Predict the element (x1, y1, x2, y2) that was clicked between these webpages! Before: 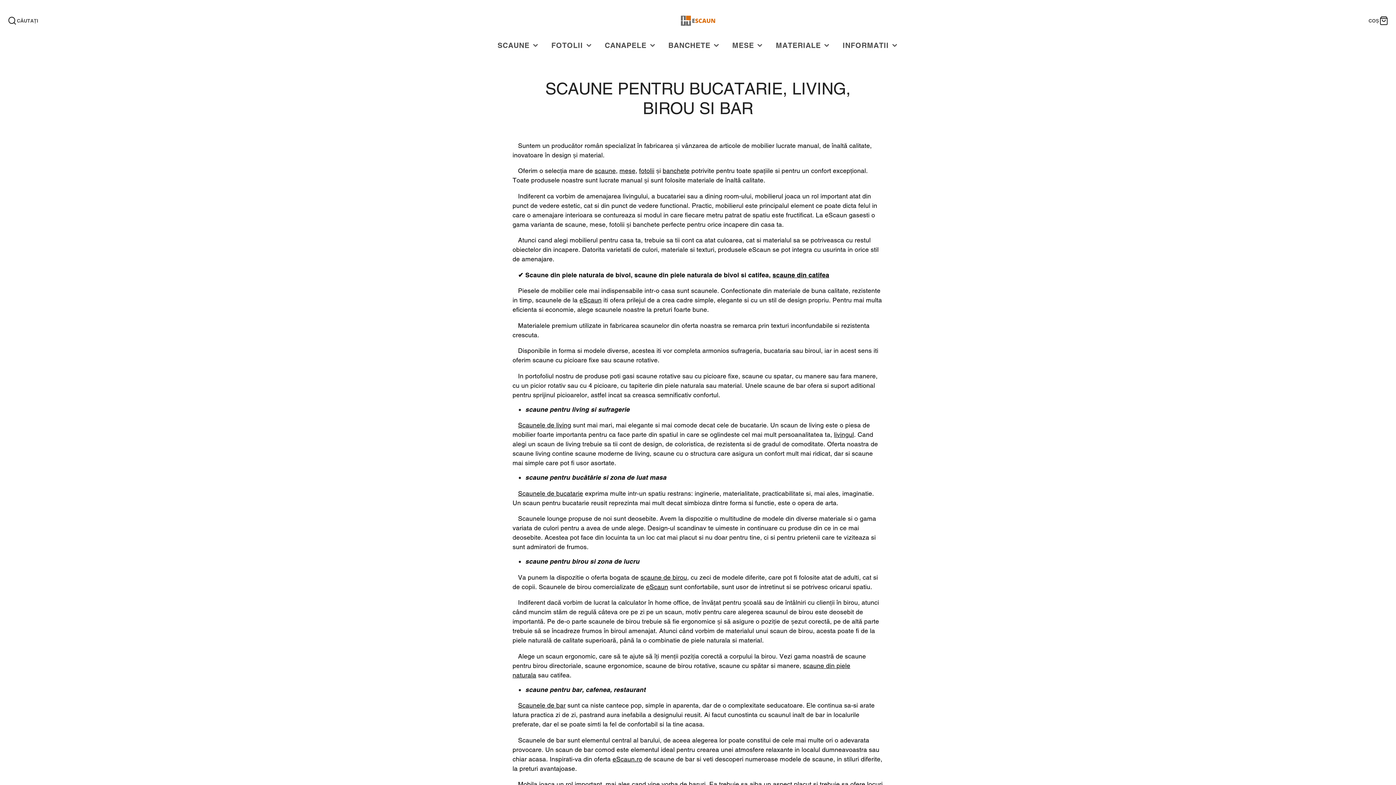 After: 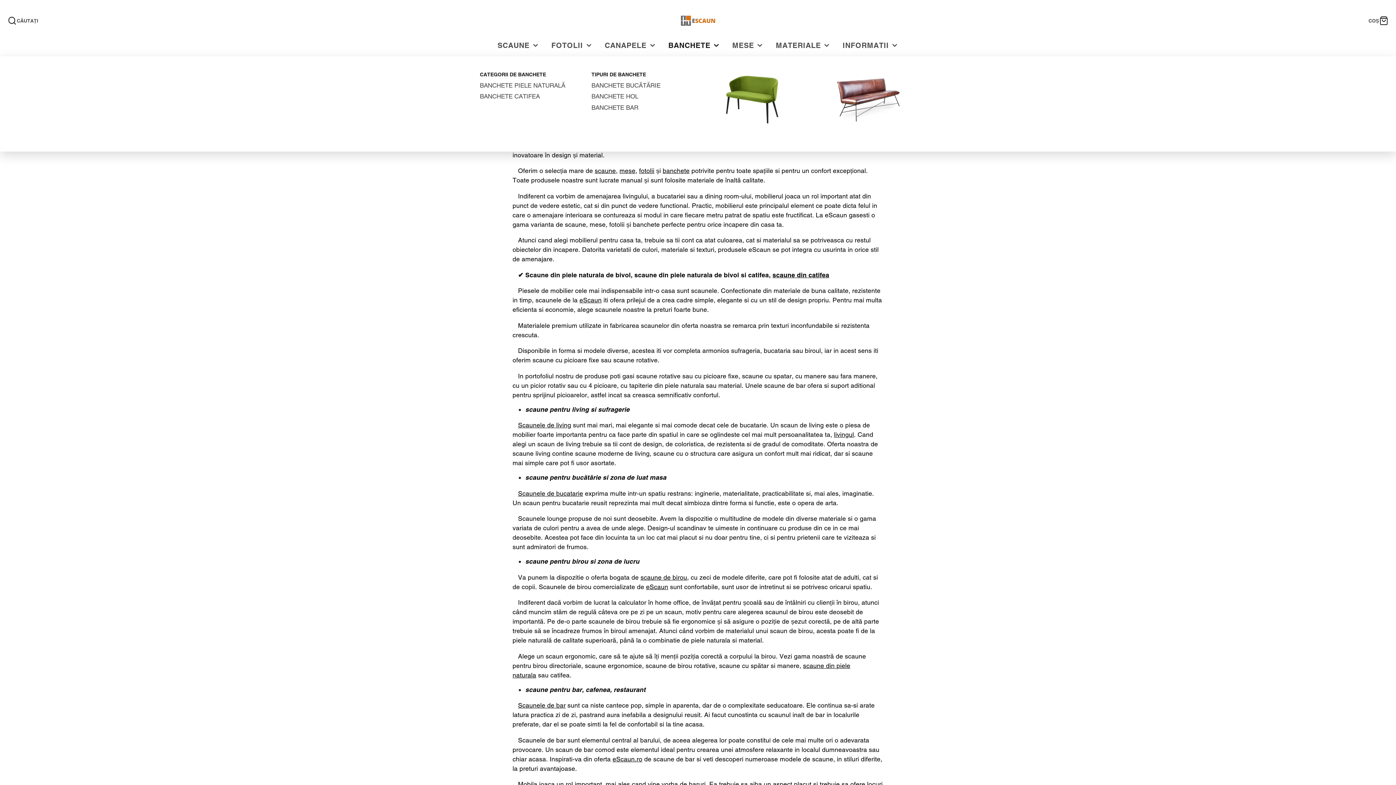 Action: label: BANCHETE bbox: (662, 34, 726, 55)